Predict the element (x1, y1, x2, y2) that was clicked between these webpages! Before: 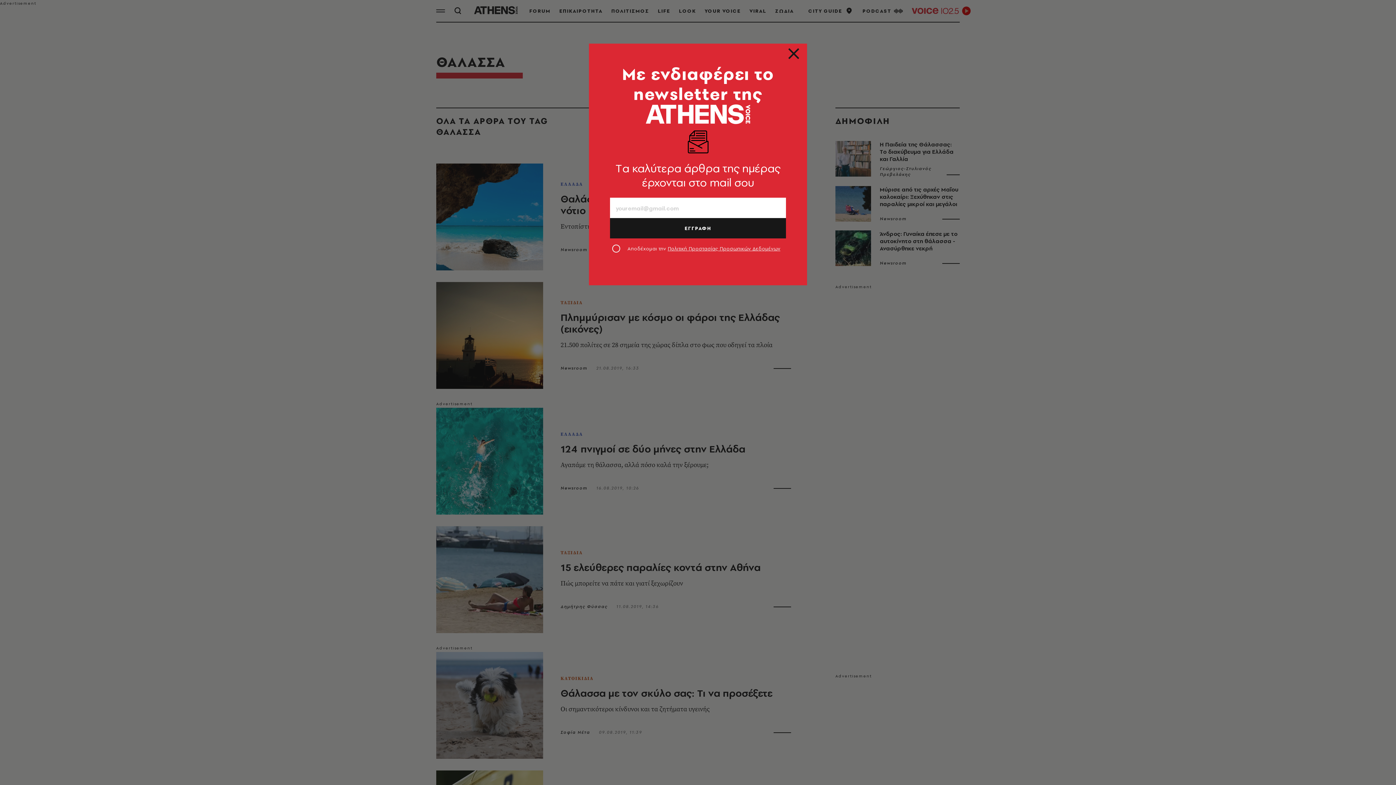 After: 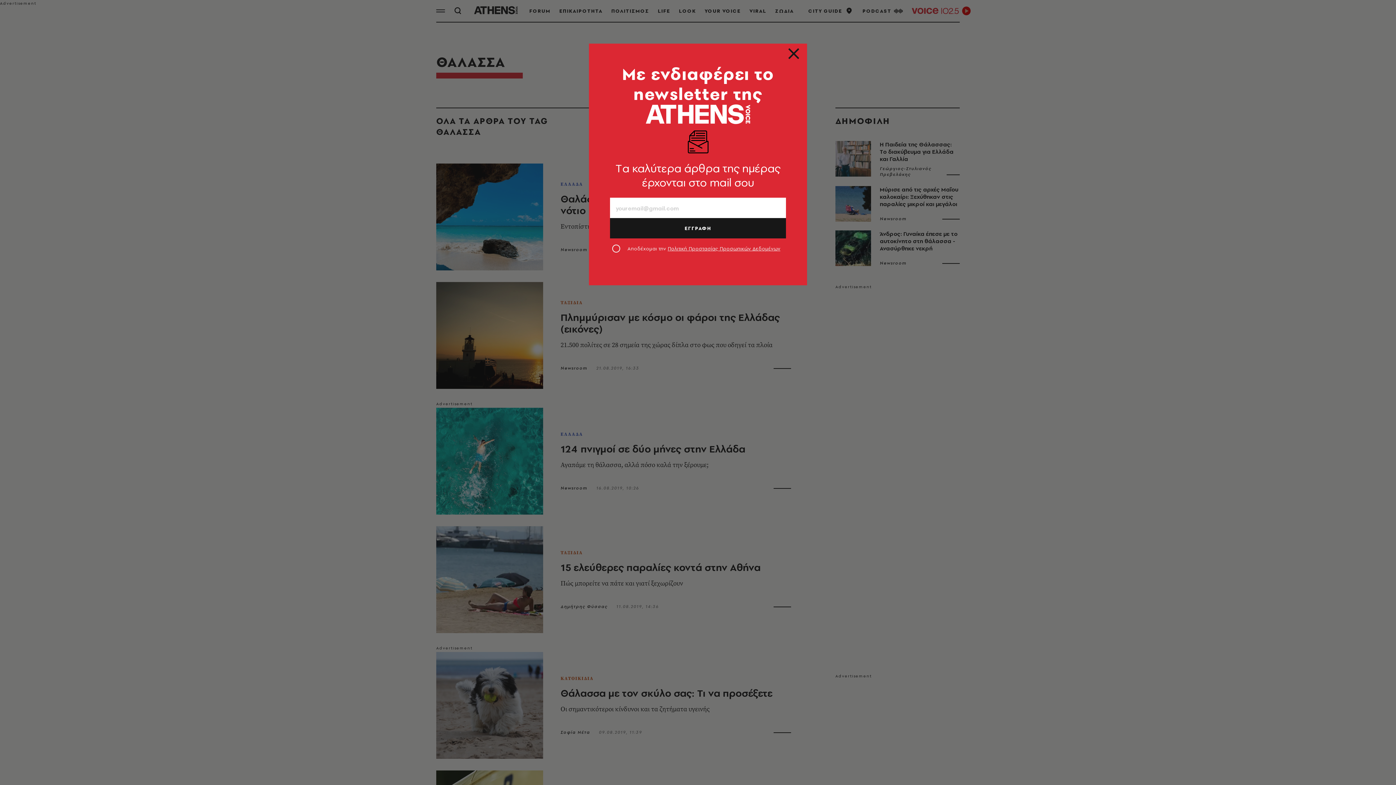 Action: label: Πολιτική Προστασίας Προσωπικών Δεδομένων bbox: (667, 245, 780, 252)